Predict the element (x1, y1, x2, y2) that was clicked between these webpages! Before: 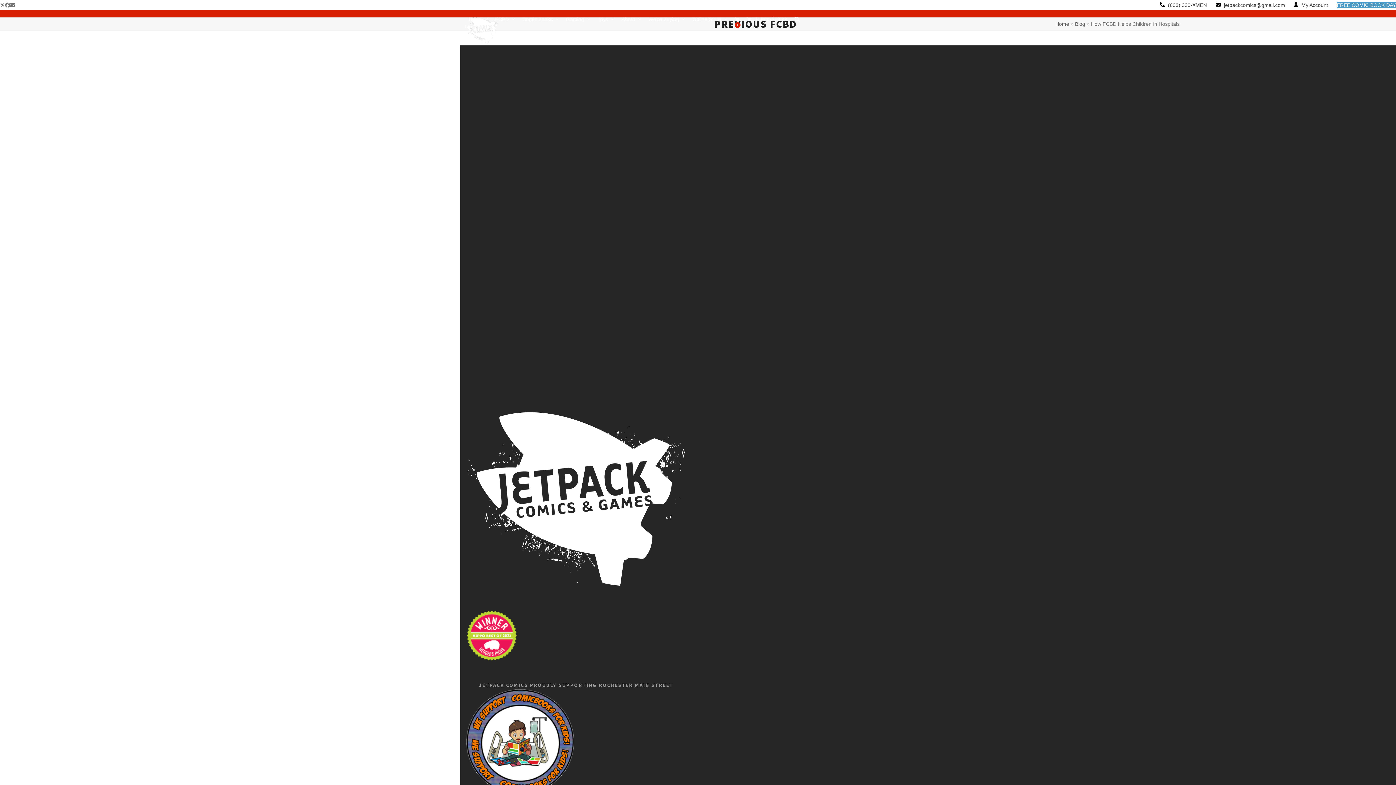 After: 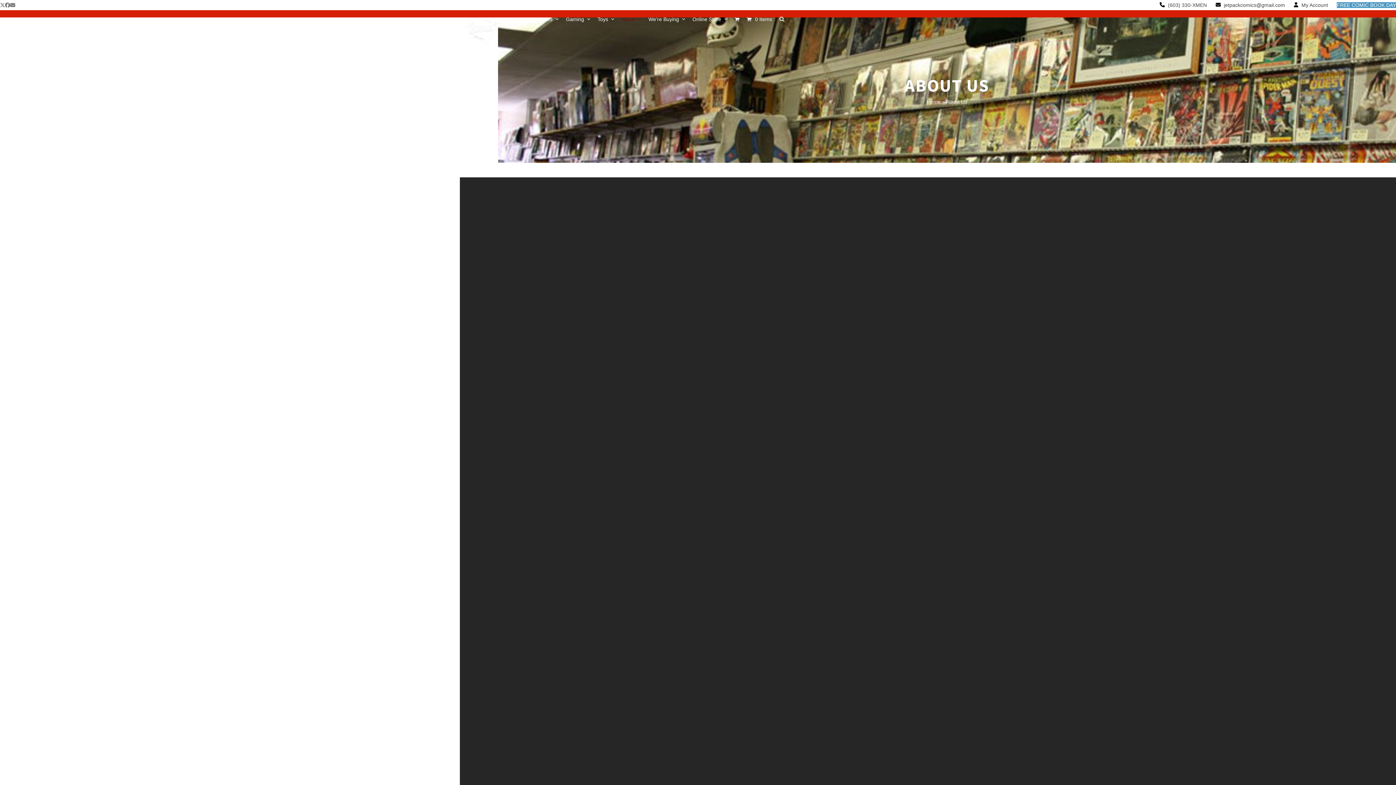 Action: bbox: (618, 13, 645, 24) label: About 